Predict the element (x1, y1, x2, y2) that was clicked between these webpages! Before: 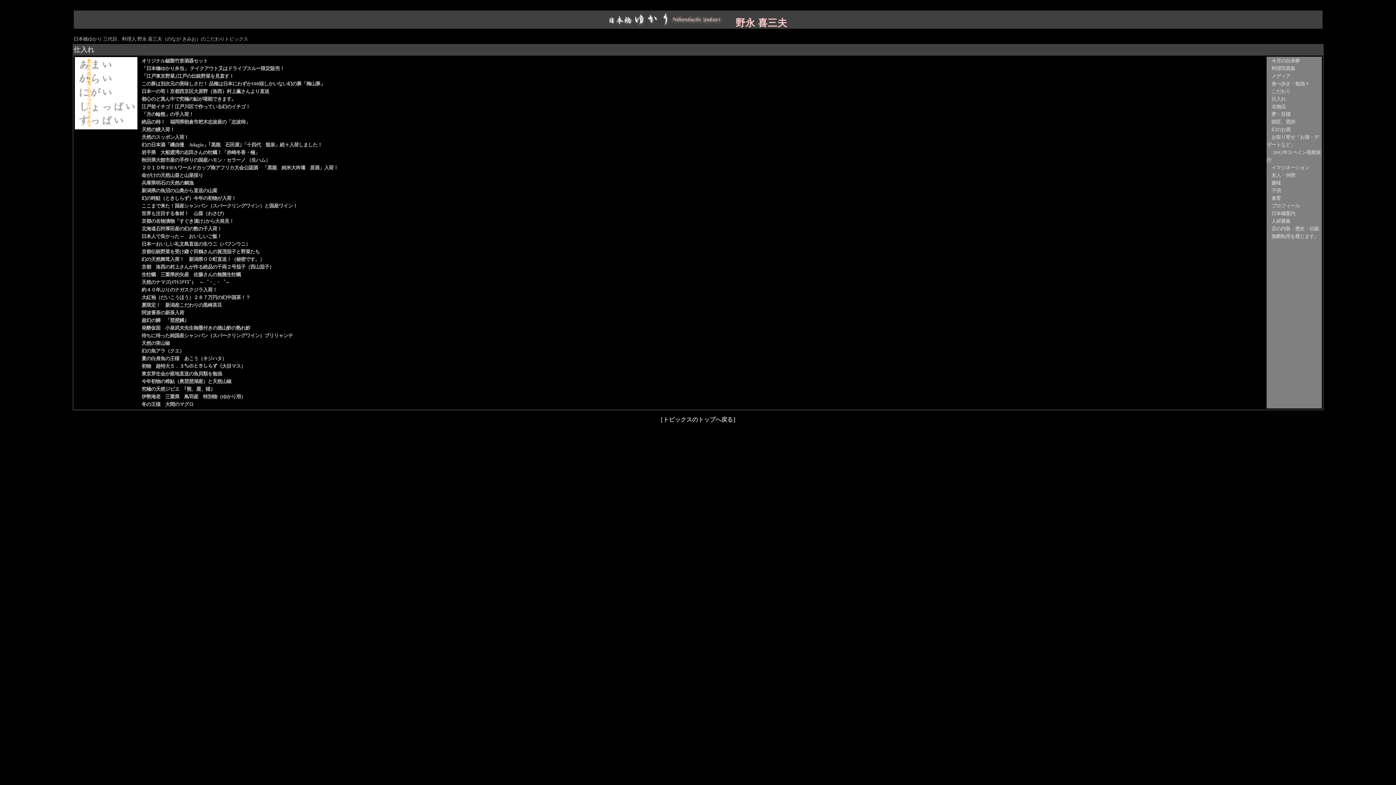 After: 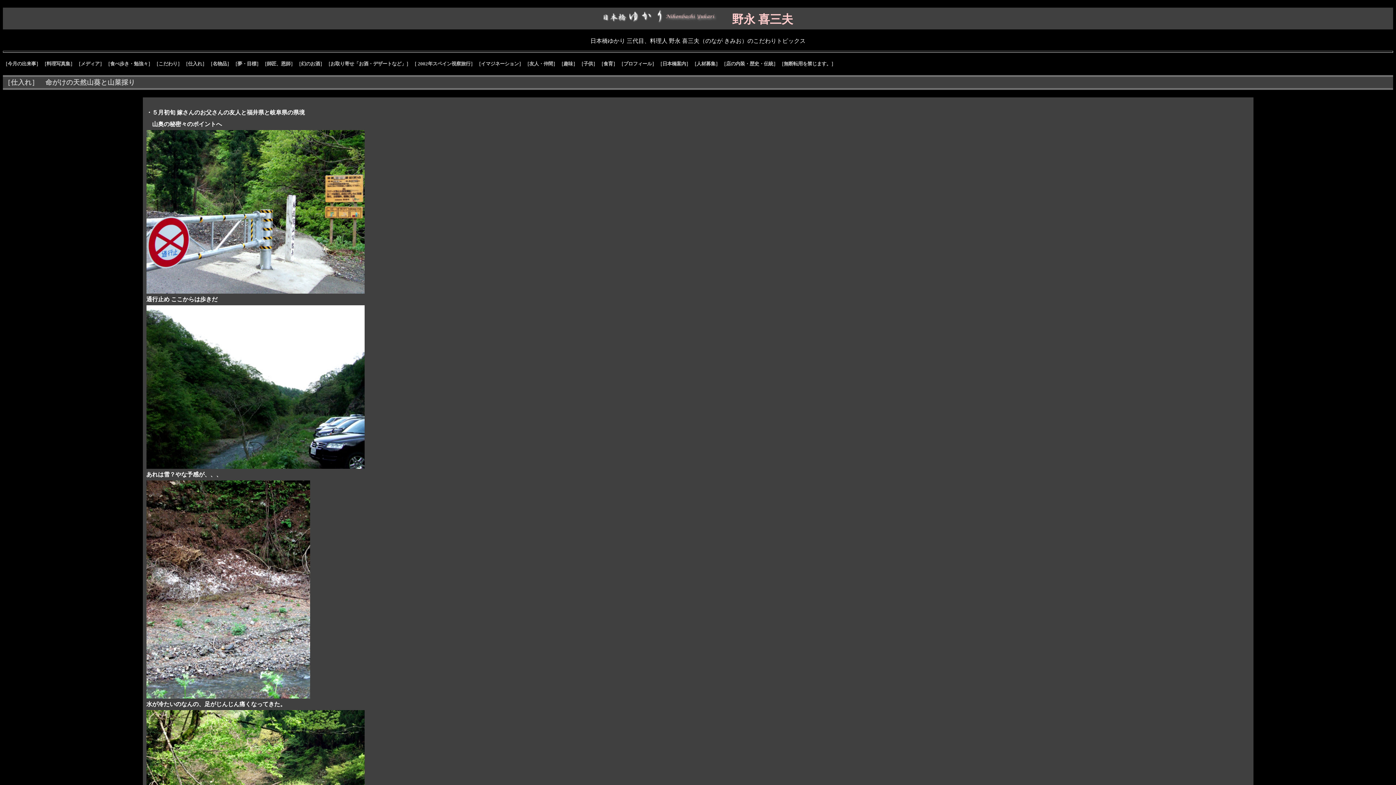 Action: bbox: (141, 172, 203, 178) label: 命がけの天然山葵と山菜採り